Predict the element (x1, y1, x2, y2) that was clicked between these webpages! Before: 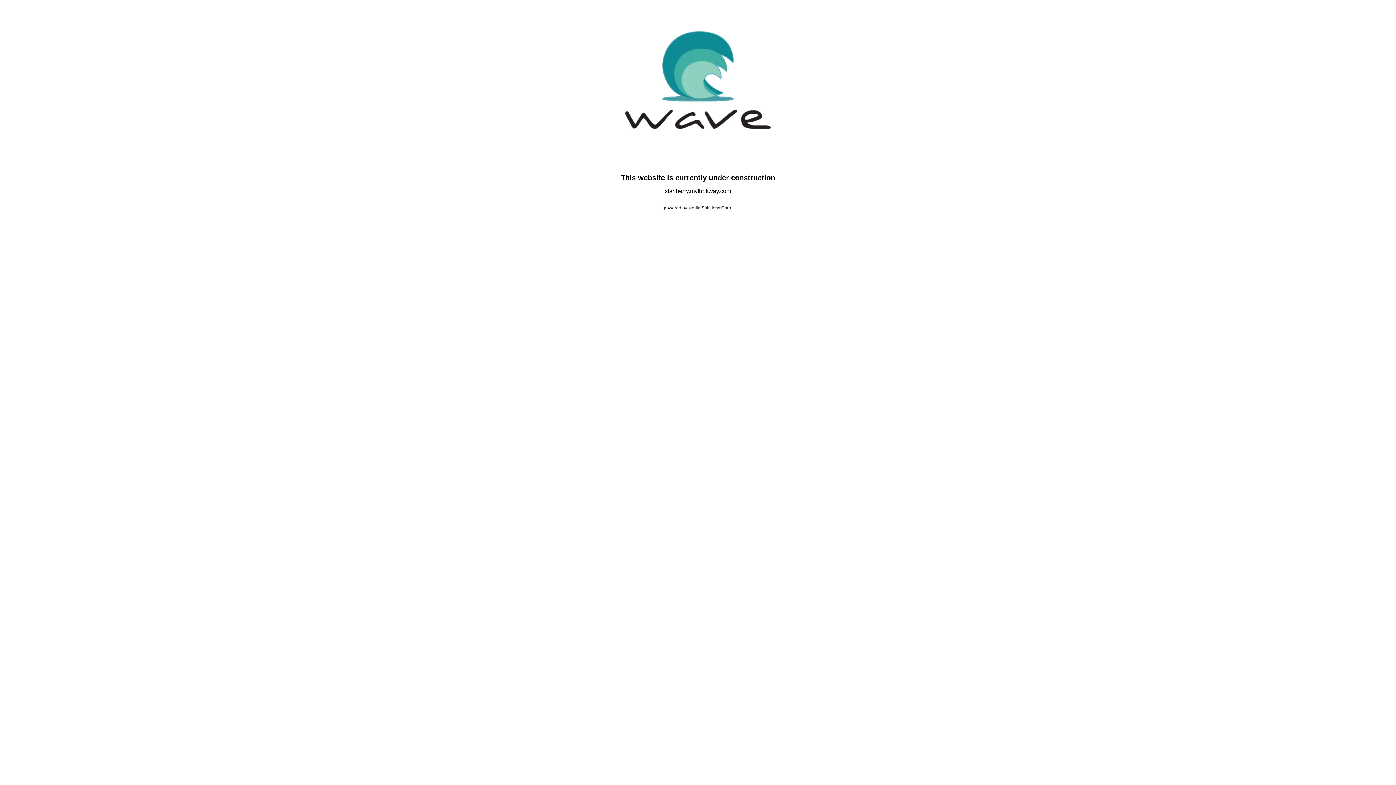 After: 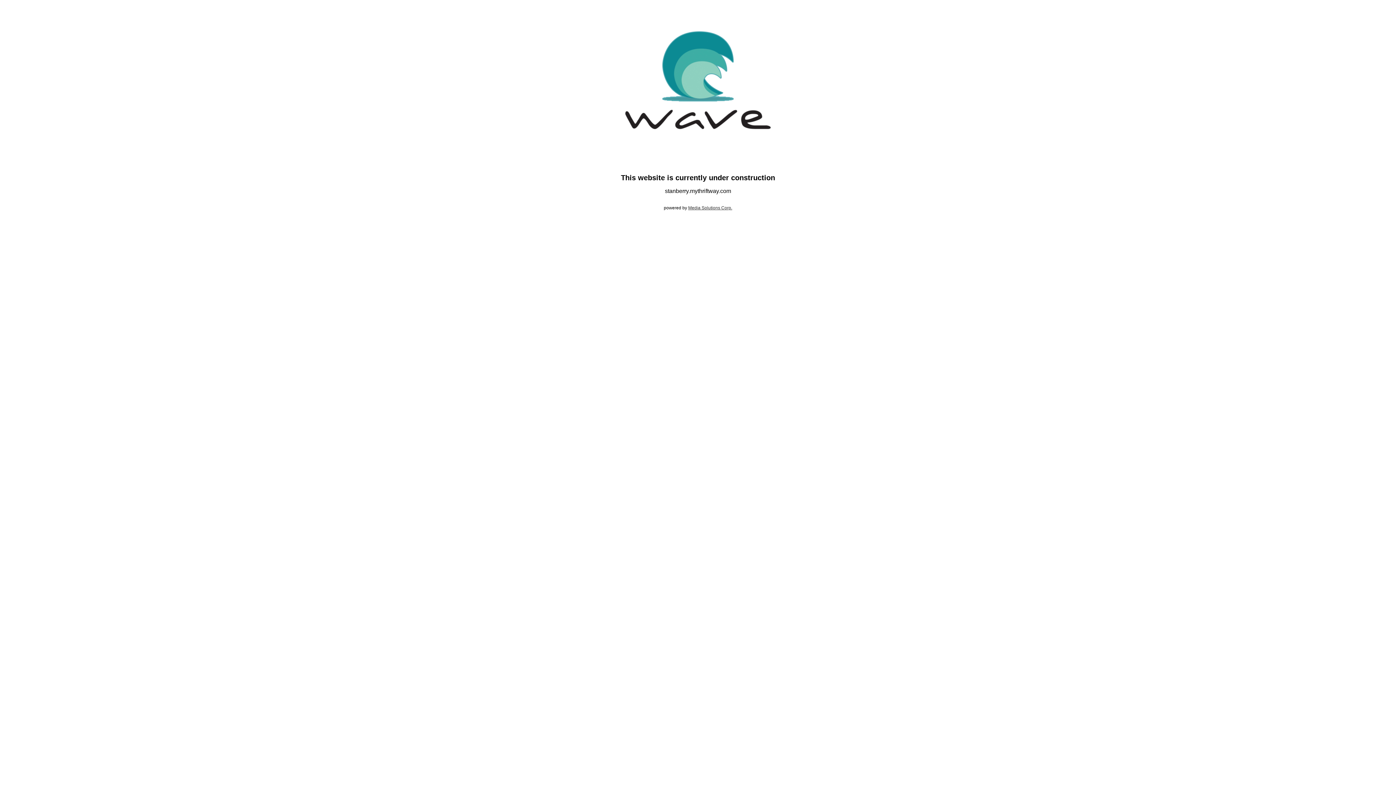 Action: label: Media Solutions Corp. bbox: (688, 205, 732, 210)